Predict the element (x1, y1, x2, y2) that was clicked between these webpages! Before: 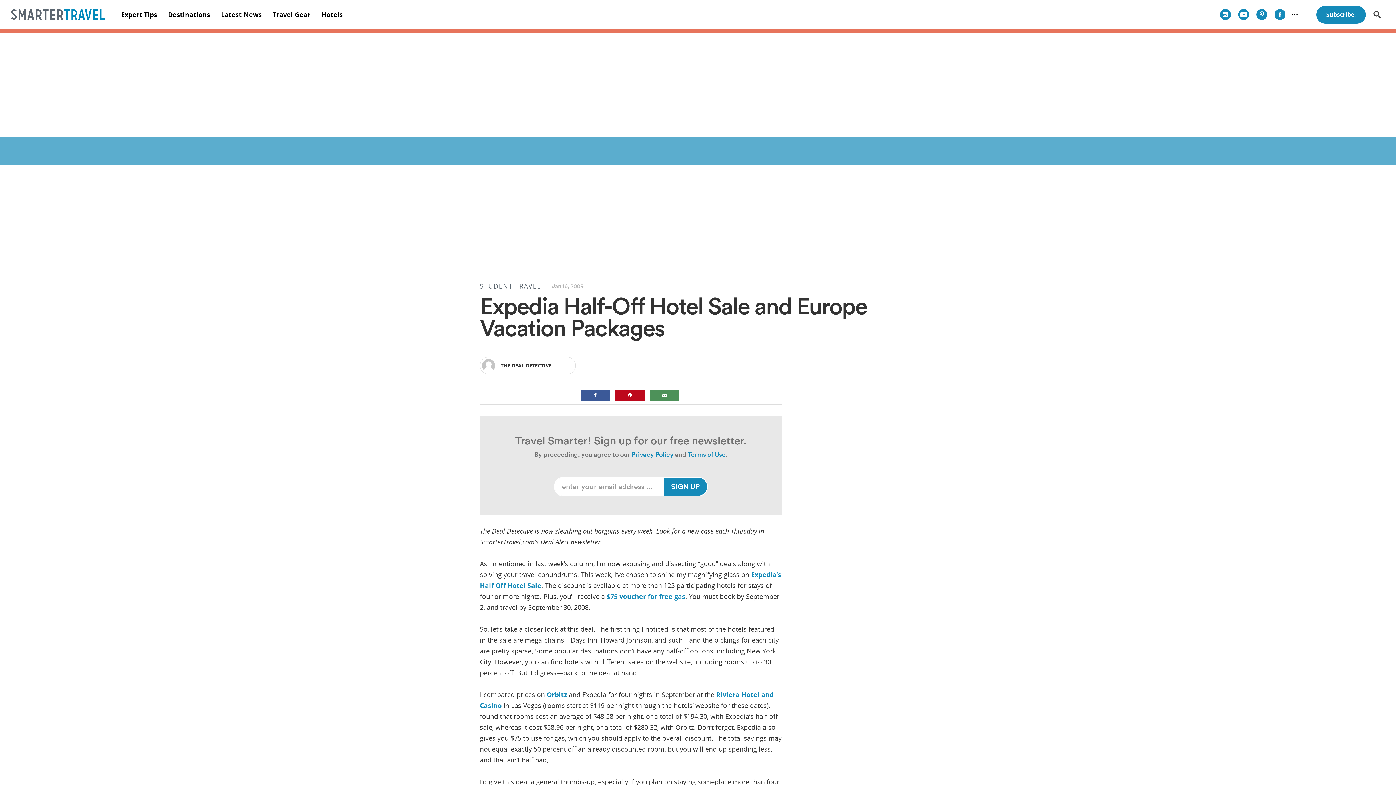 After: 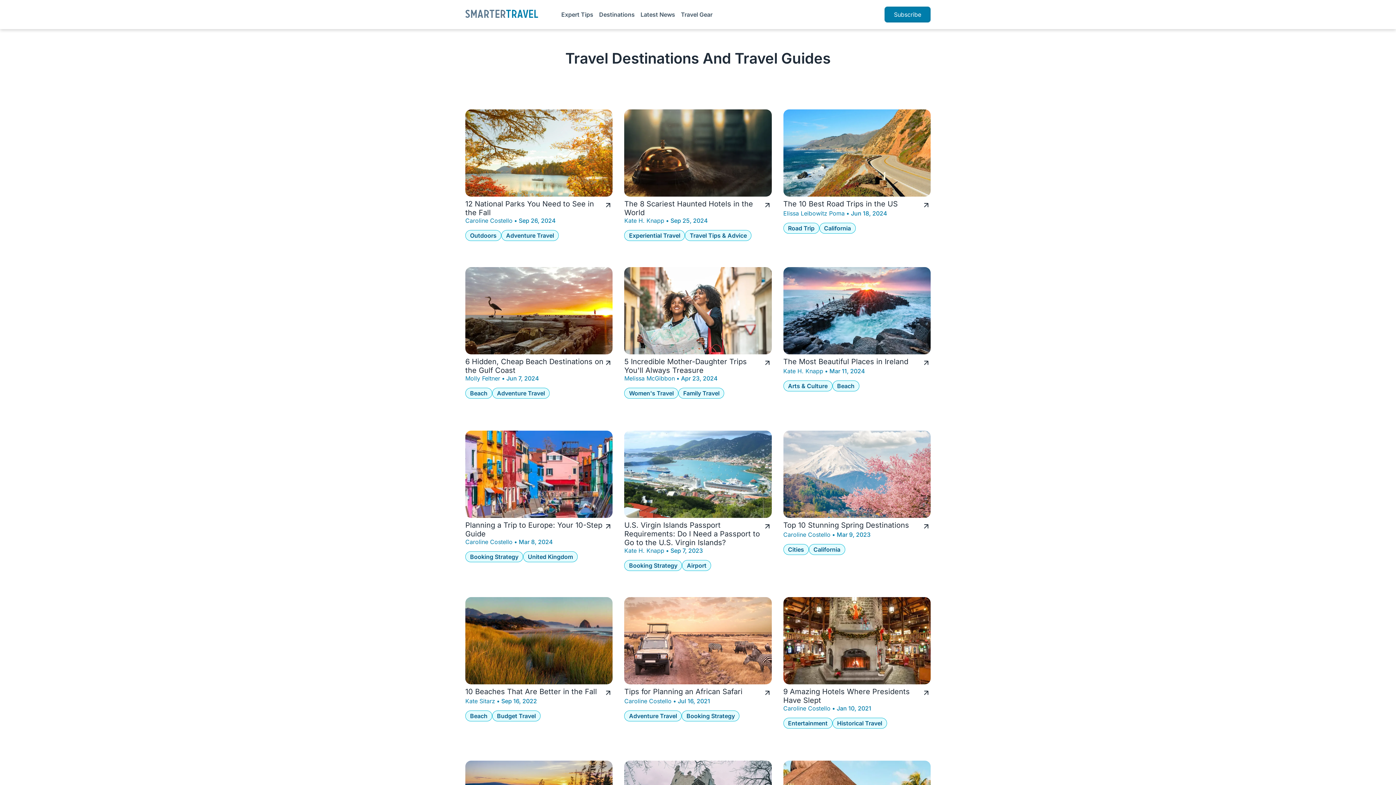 Action: label: Destinations bbox: (162, 0, 215, 29)